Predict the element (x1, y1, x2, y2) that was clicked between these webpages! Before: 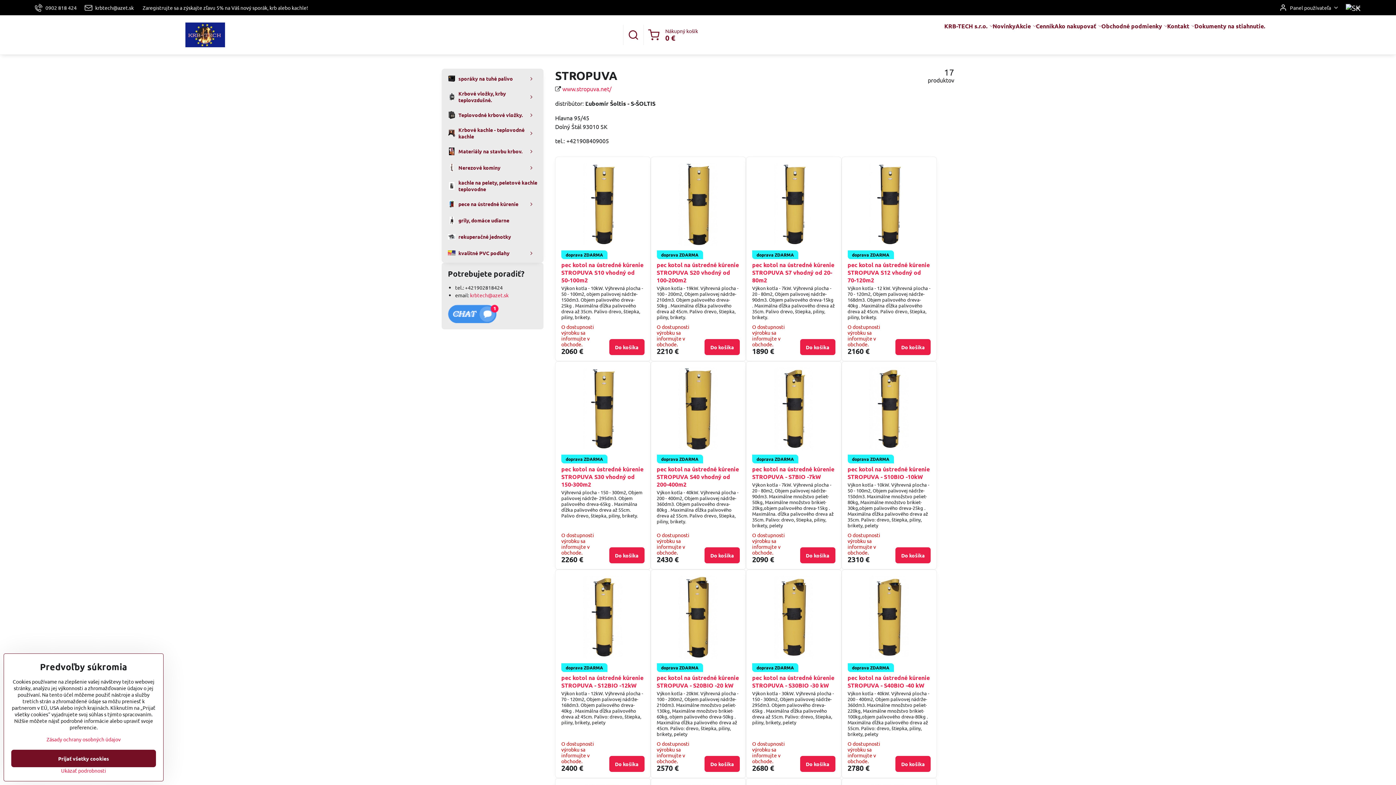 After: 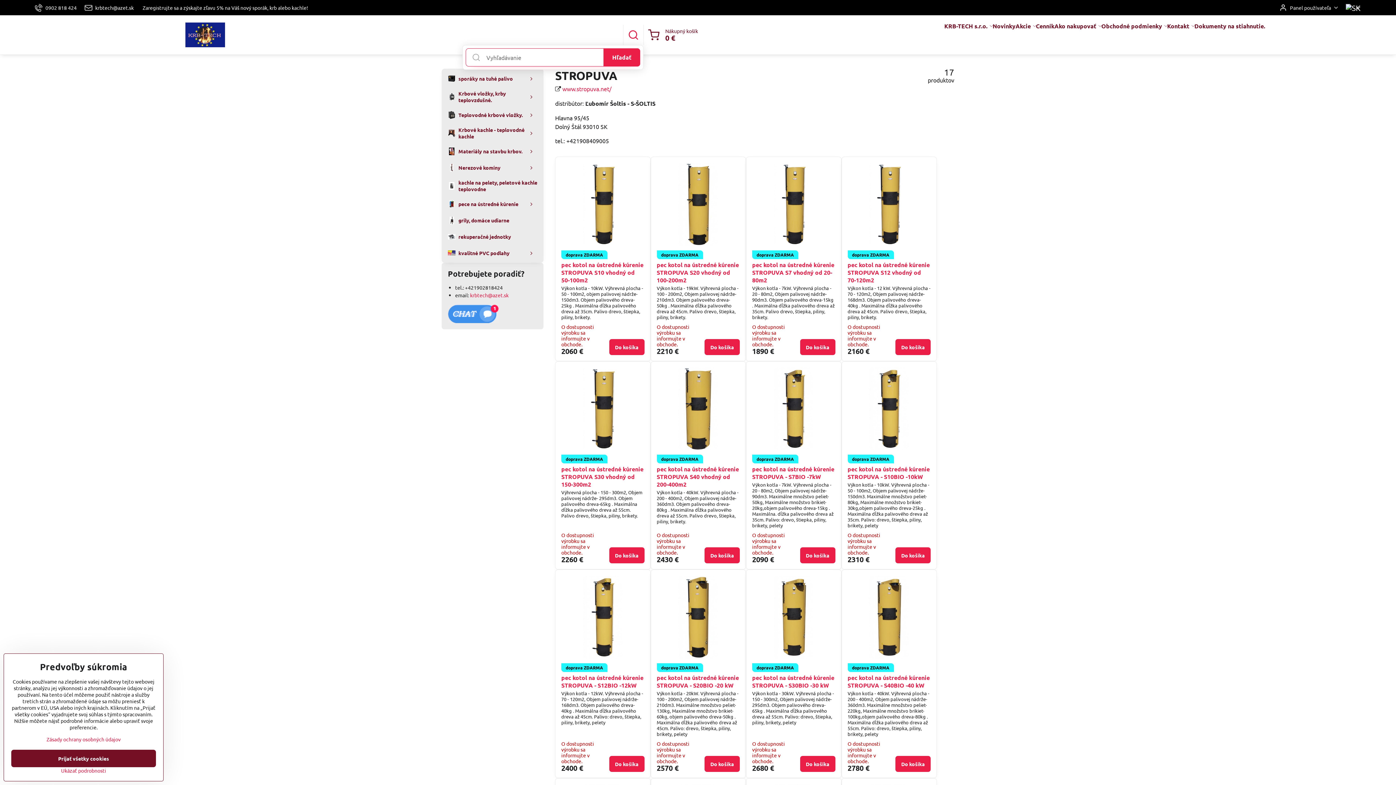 Action: bbox: (623, 24, 643, 45)